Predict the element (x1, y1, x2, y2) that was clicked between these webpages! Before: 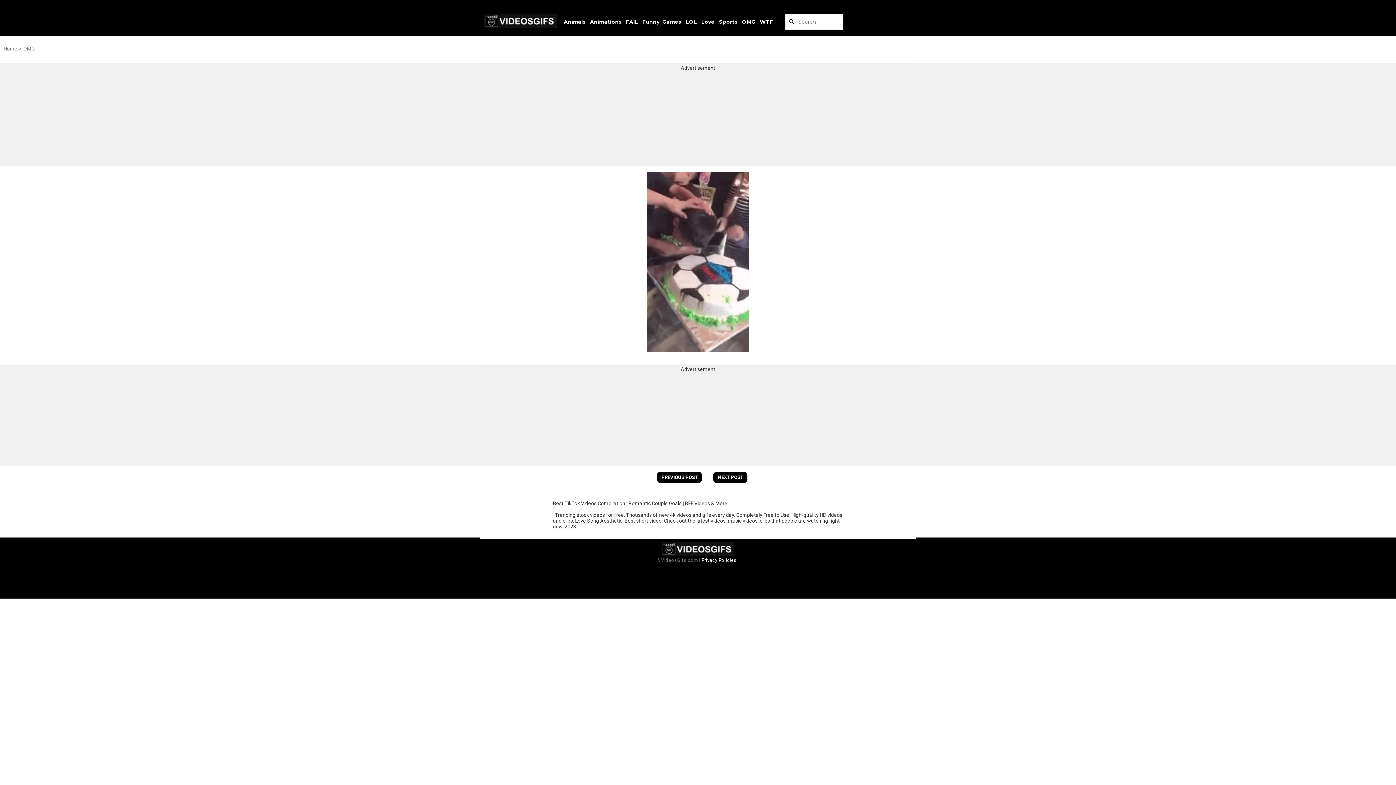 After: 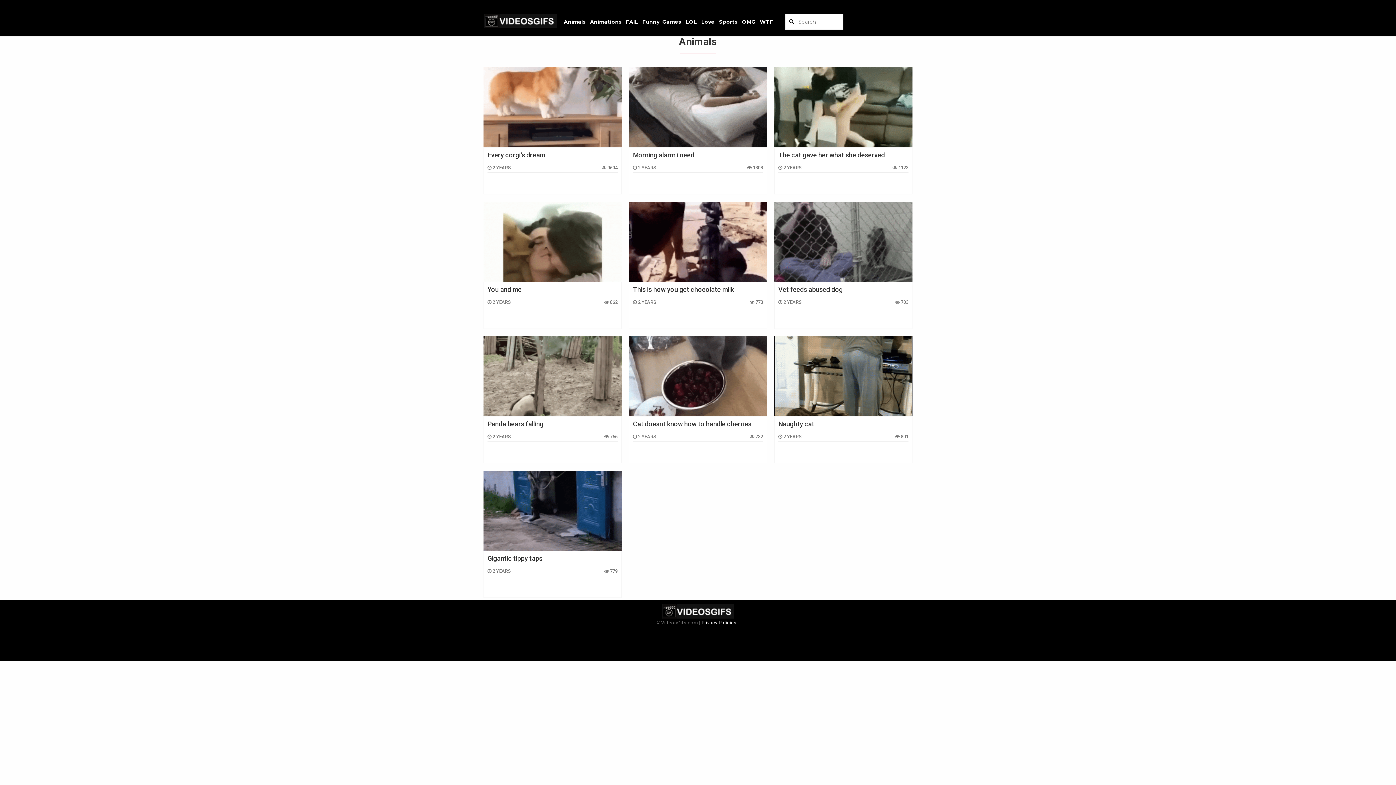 Action: bbox: (564, 18, 585, 25) label: Animals